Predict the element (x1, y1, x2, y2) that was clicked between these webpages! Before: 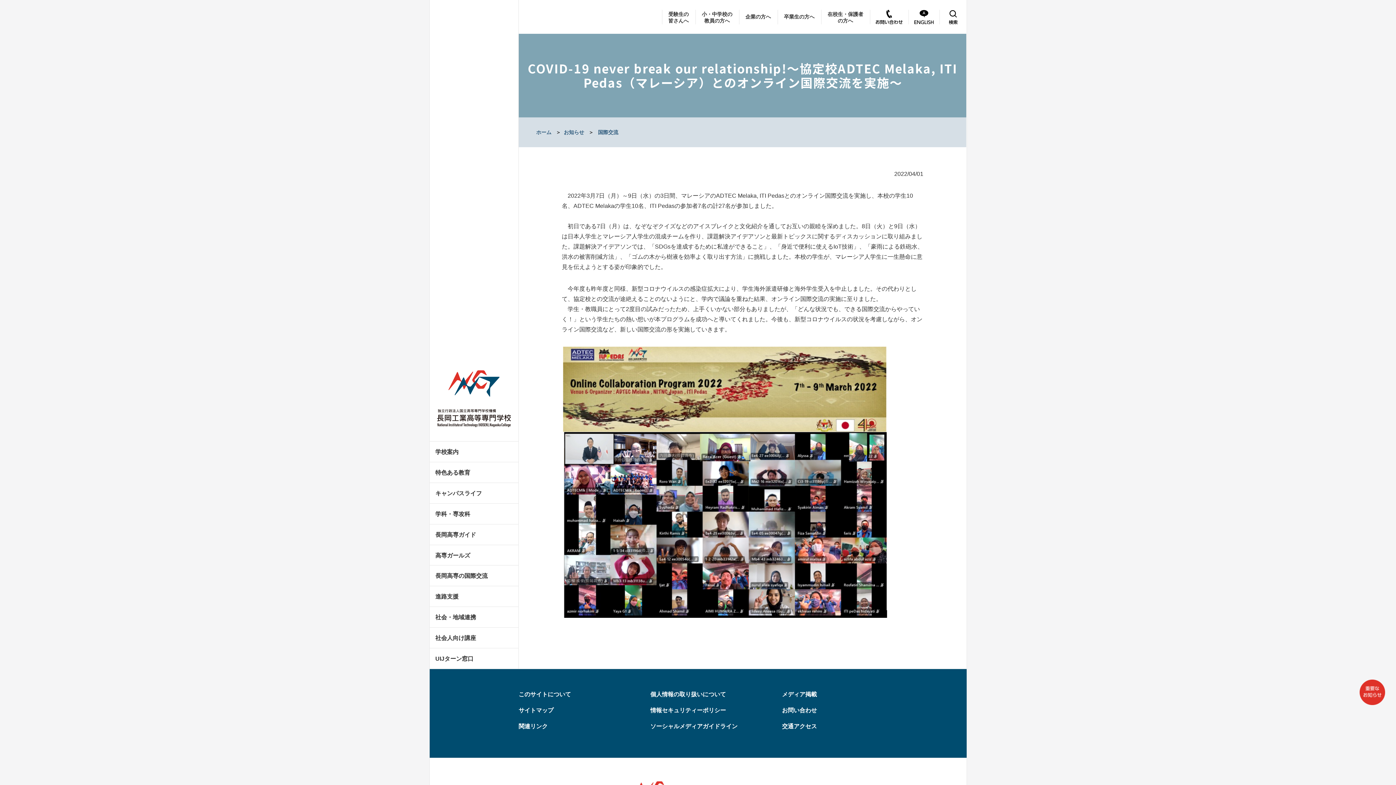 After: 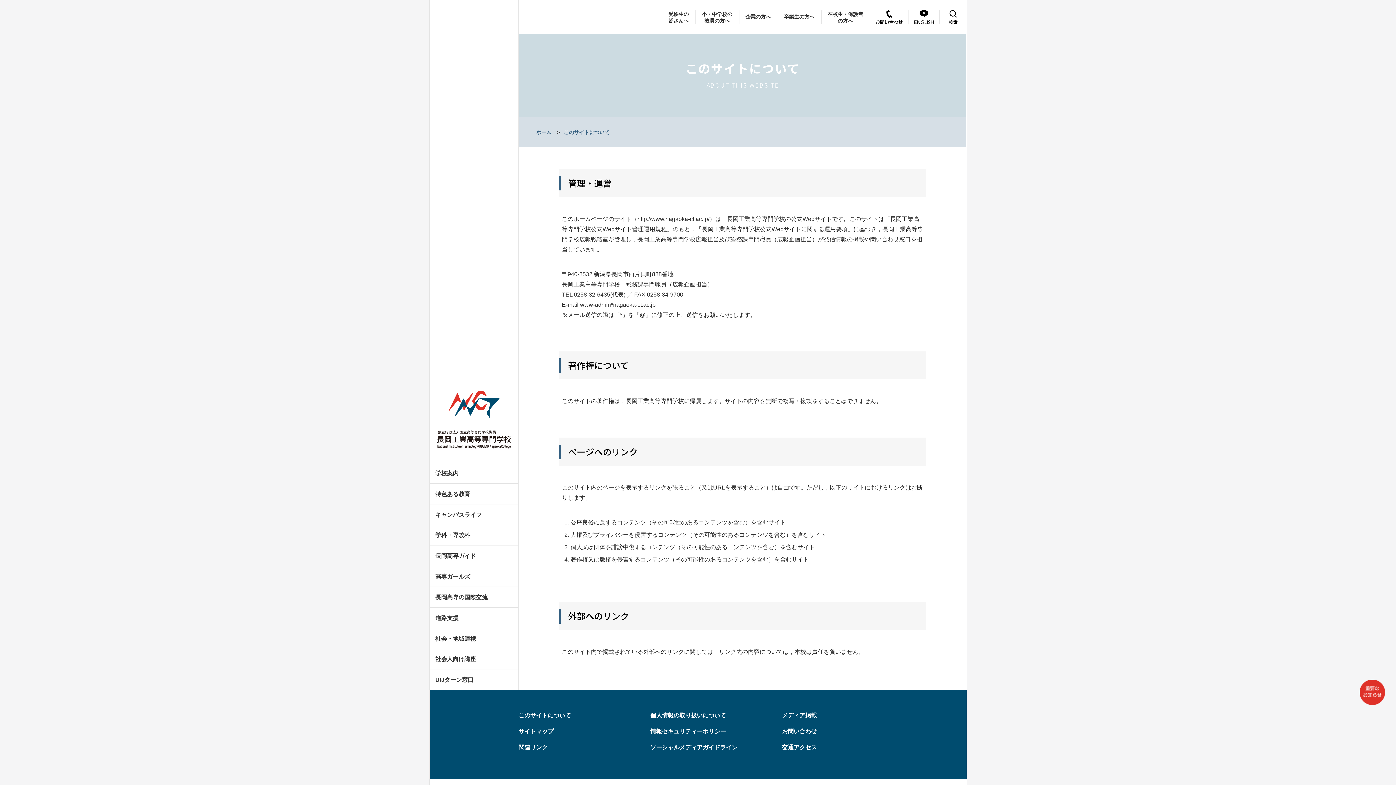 Action: bbox: (512, 686, 631, 702) label: このサイトについて